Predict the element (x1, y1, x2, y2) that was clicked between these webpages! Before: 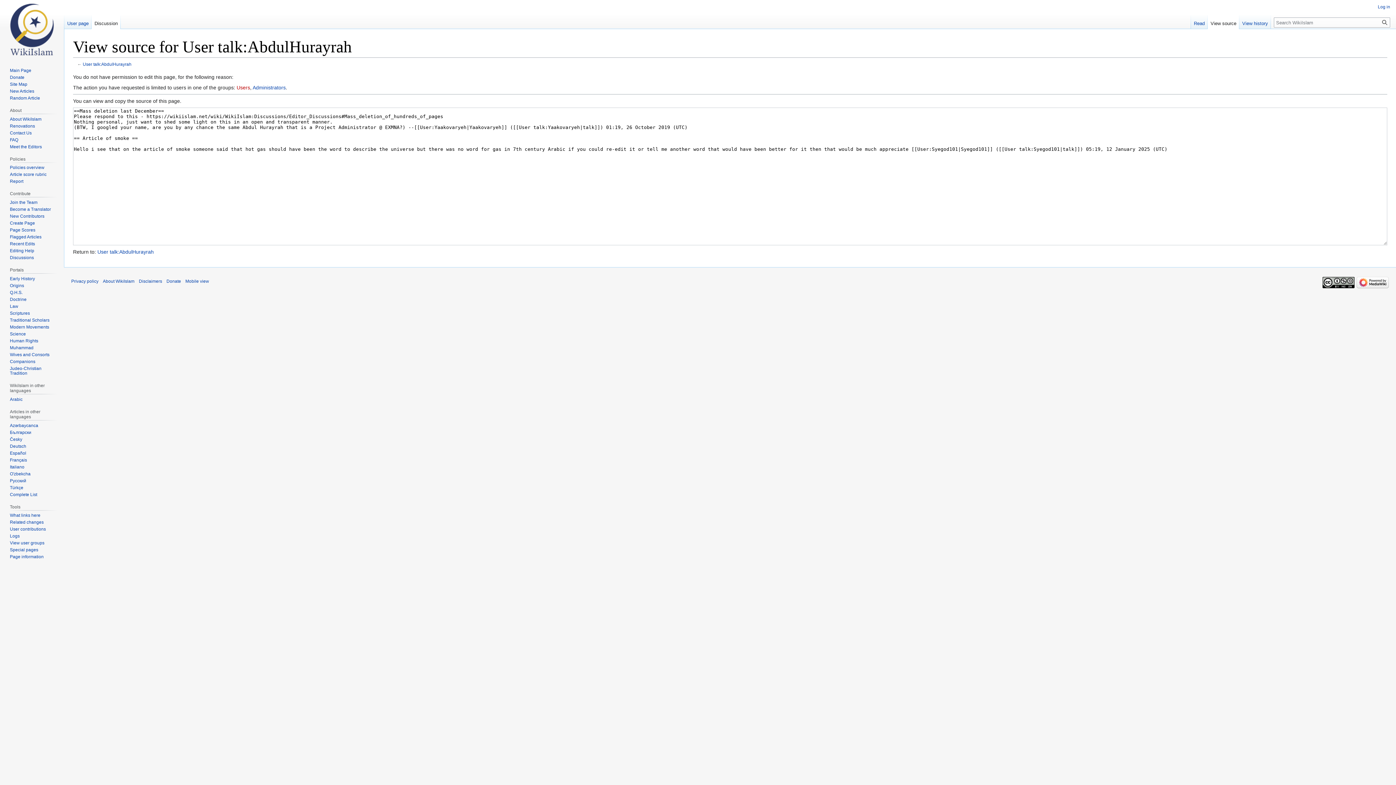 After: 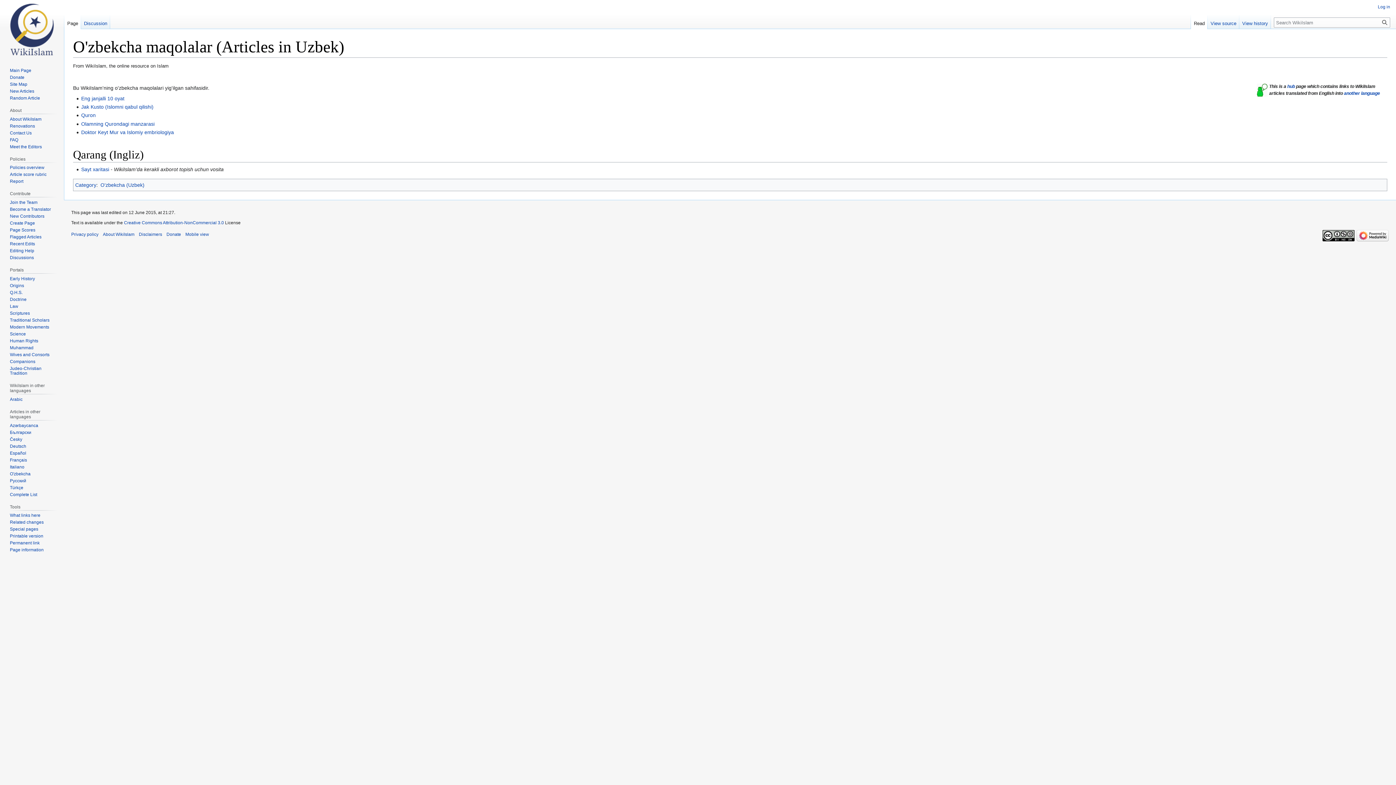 Action: label: O'zbekcha bbox: (9, 471, 30, 476)